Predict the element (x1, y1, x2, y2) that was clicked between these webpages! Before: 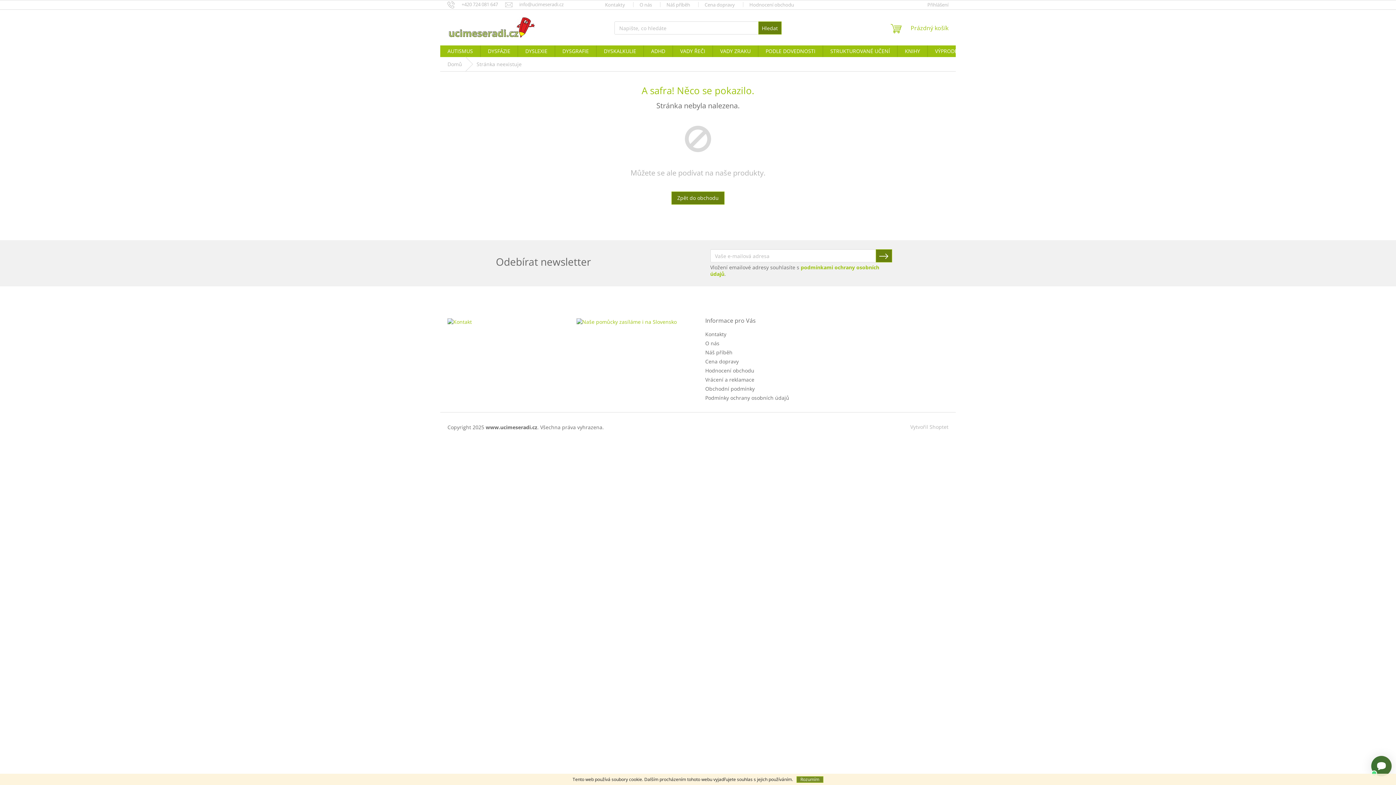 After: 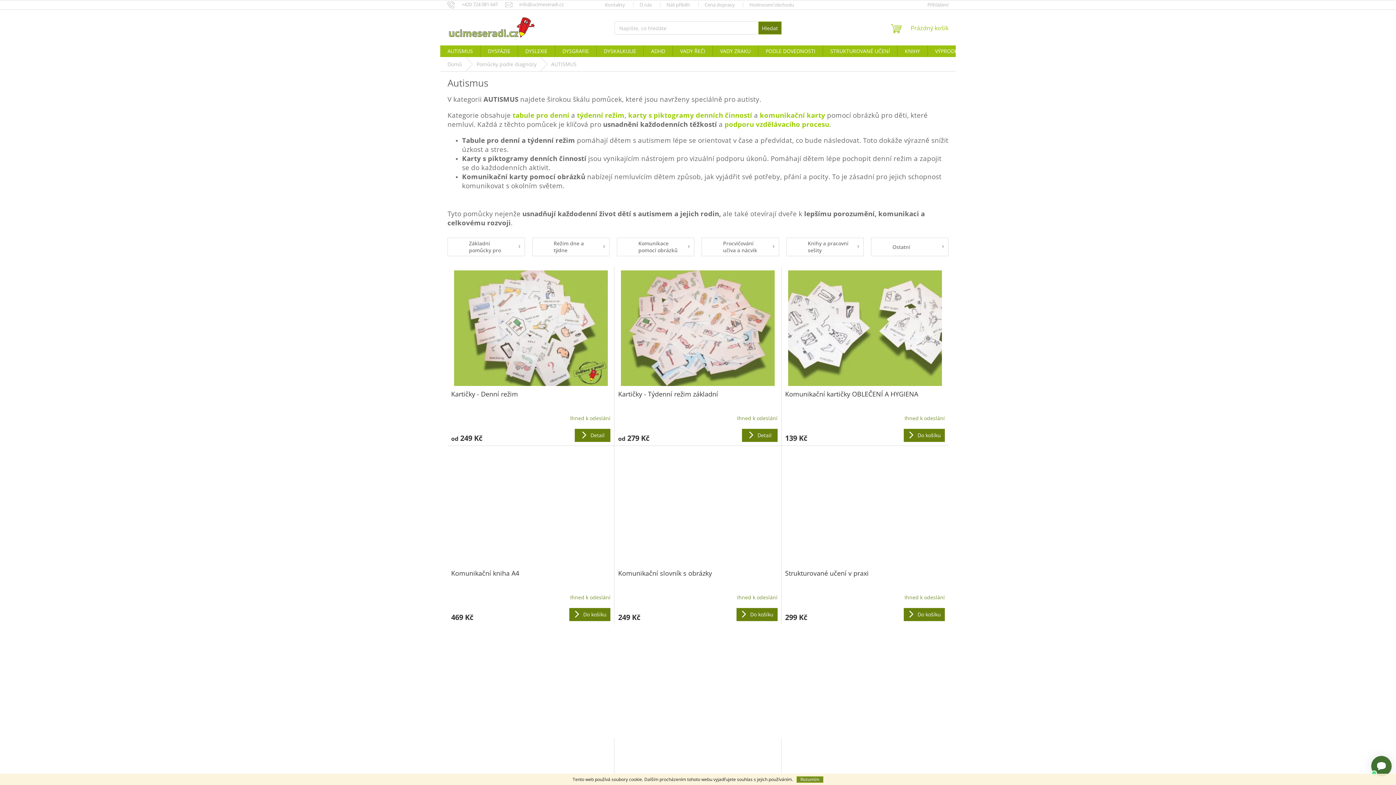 Action: label: AUTISMUS bbox: (440, 45, 480, 57)